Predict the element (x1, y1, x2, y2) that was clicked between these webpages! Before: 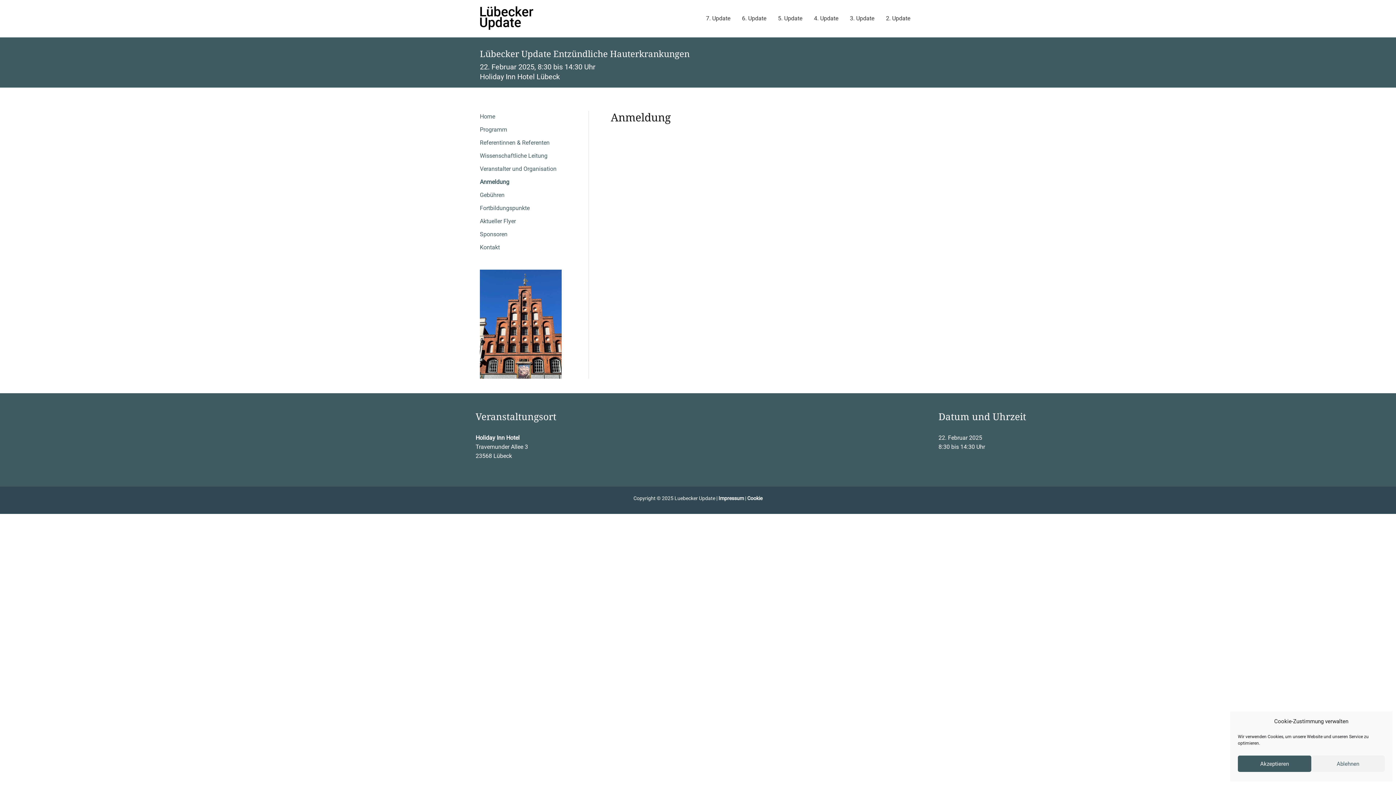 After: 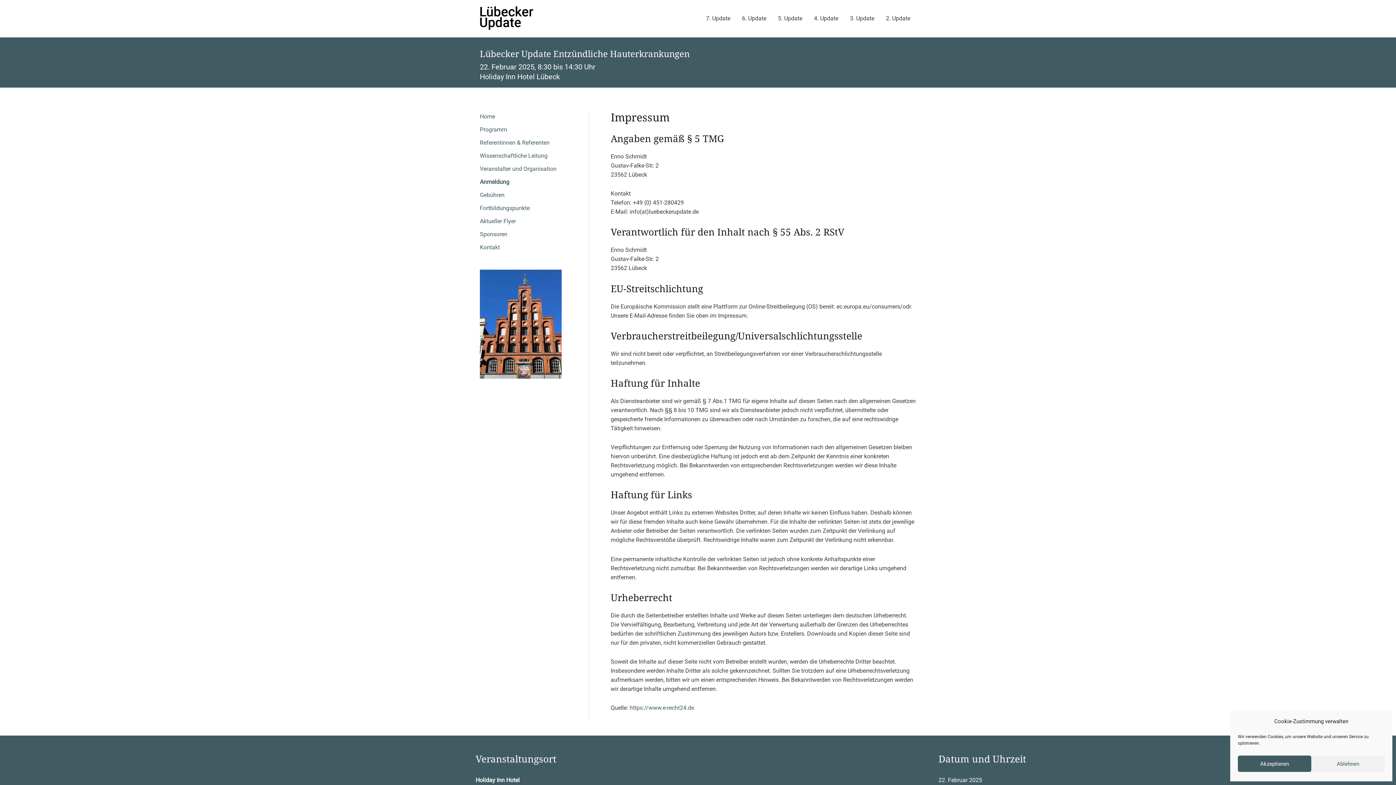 Action: label: Impressum bbox: (718, 495, 744, 501)